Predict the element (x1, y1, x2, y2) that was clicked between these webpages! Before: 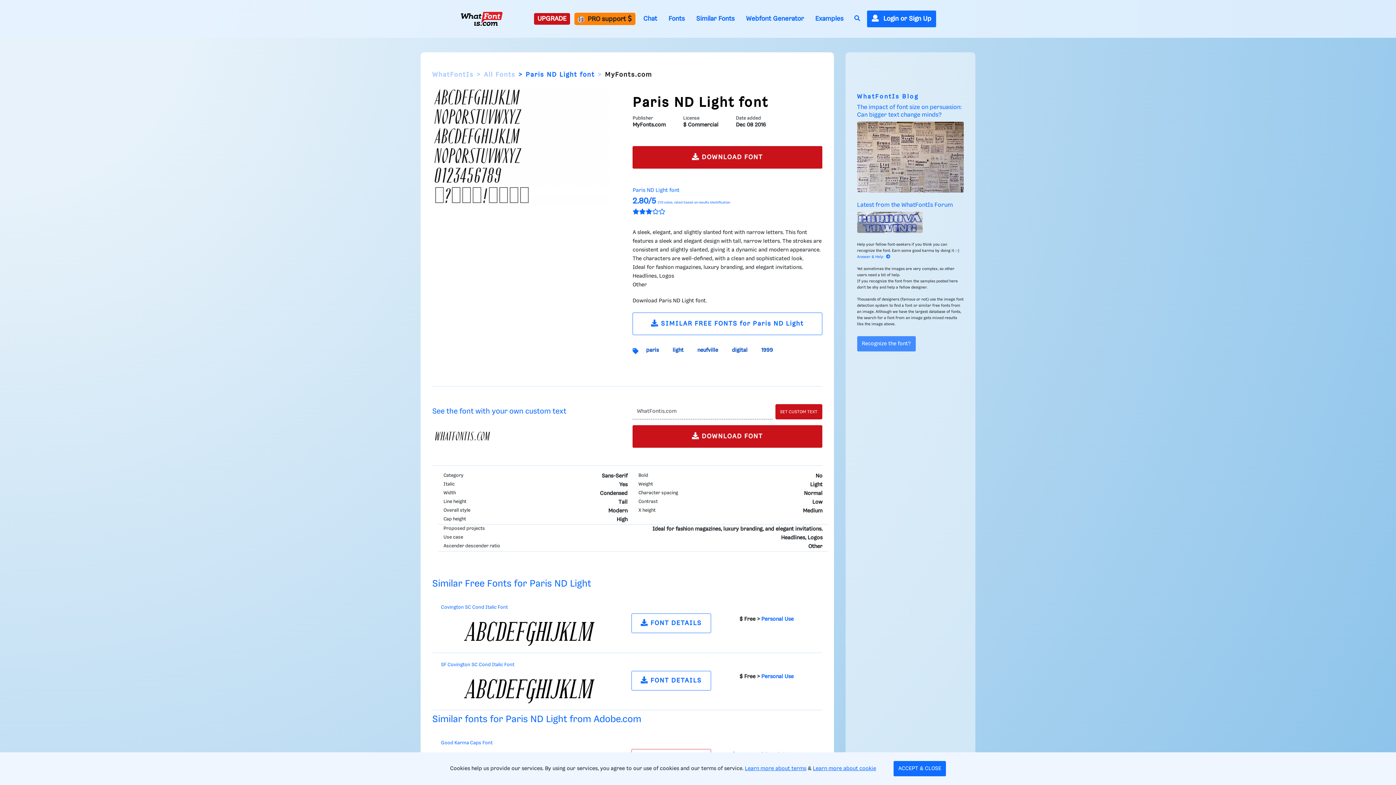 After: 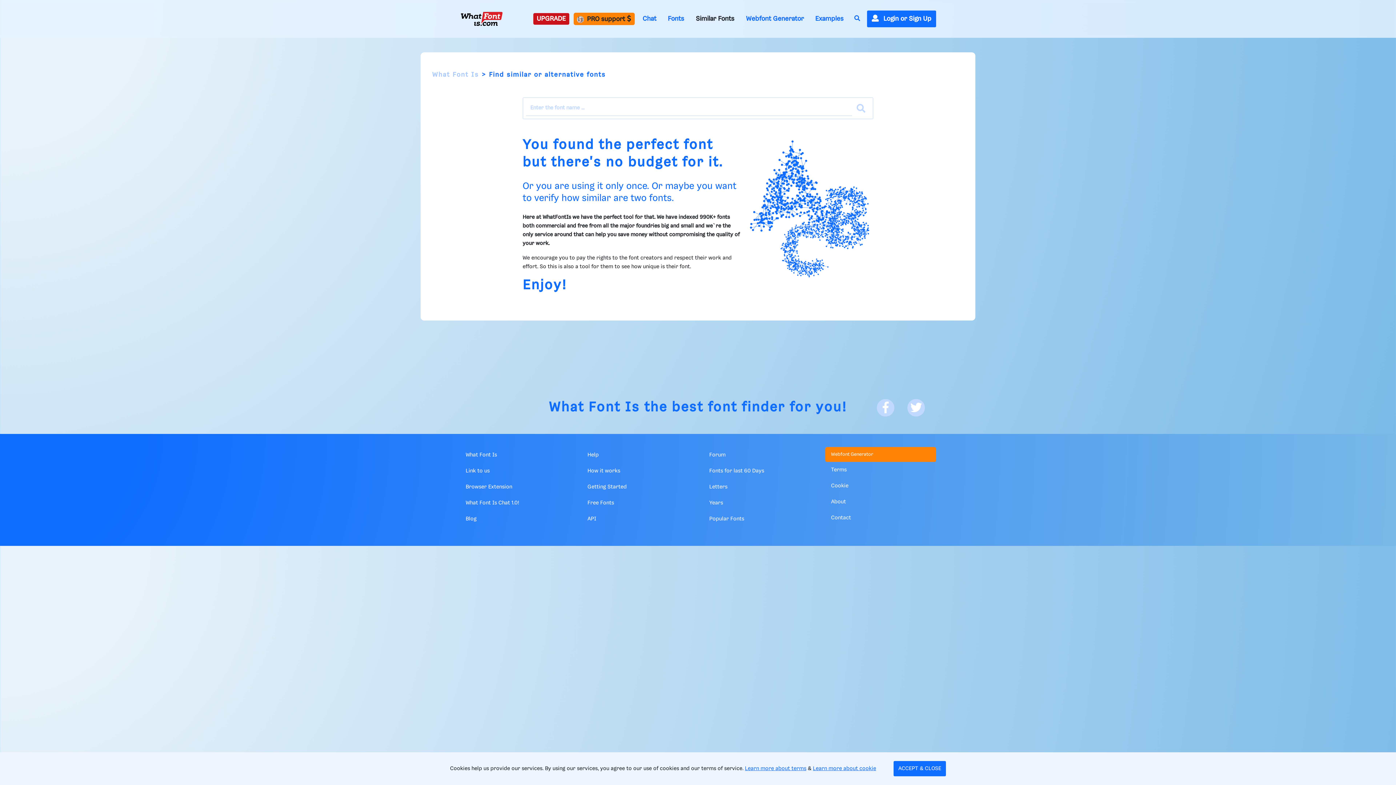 Action: bbox: (692, 13, 738, 24) label: Similar Fonts